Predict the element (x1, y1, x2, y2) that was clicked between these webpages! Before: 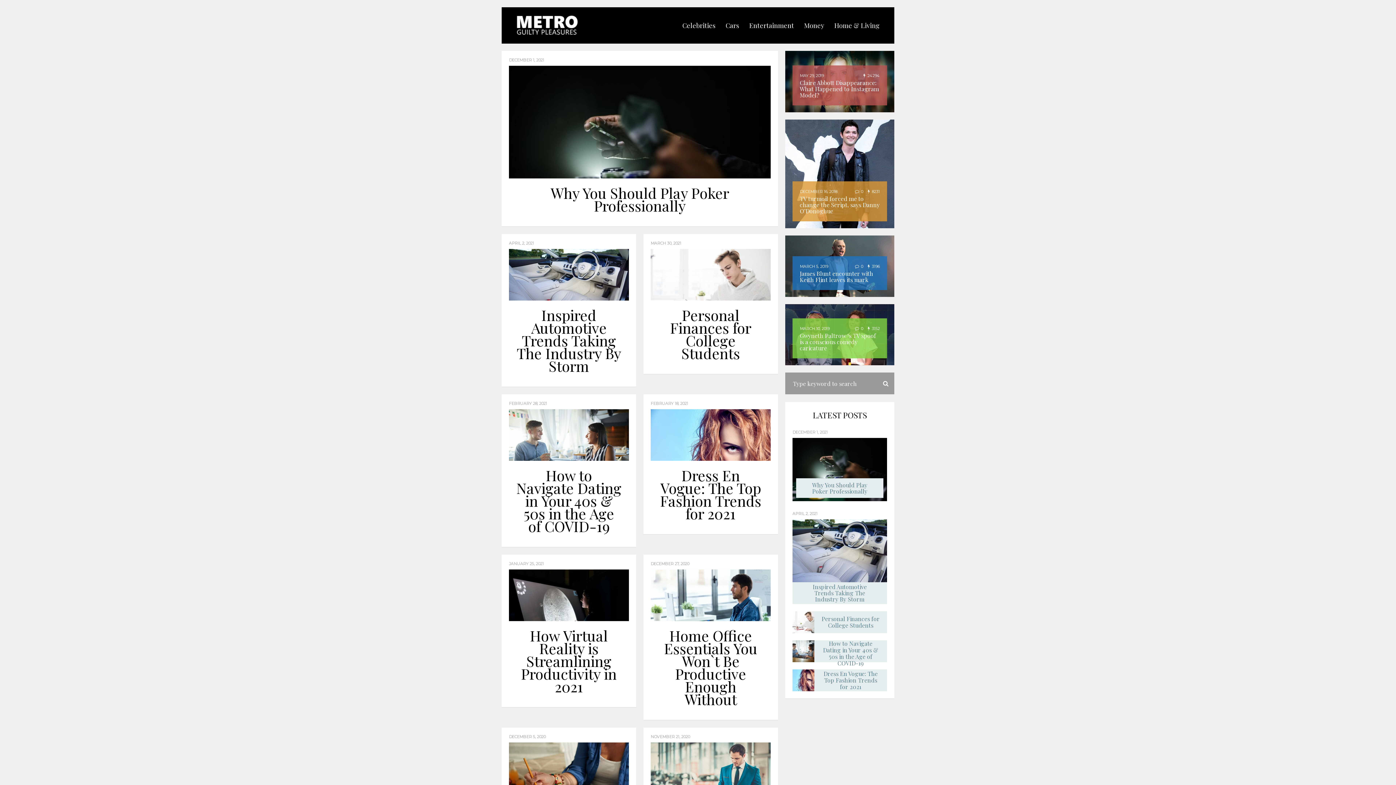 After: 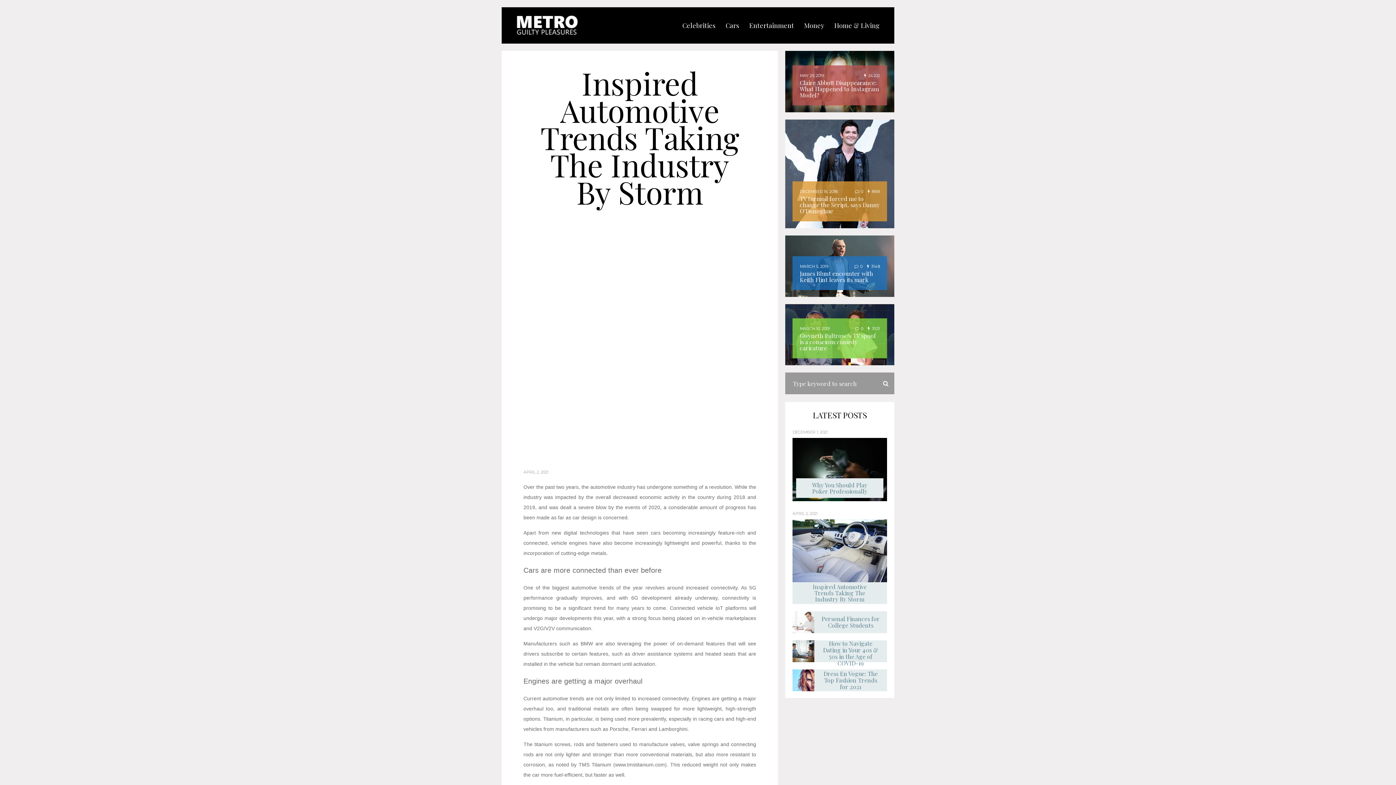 Action: label: APRIL 2, 2021 bbox: (509, 240, 534, 245)